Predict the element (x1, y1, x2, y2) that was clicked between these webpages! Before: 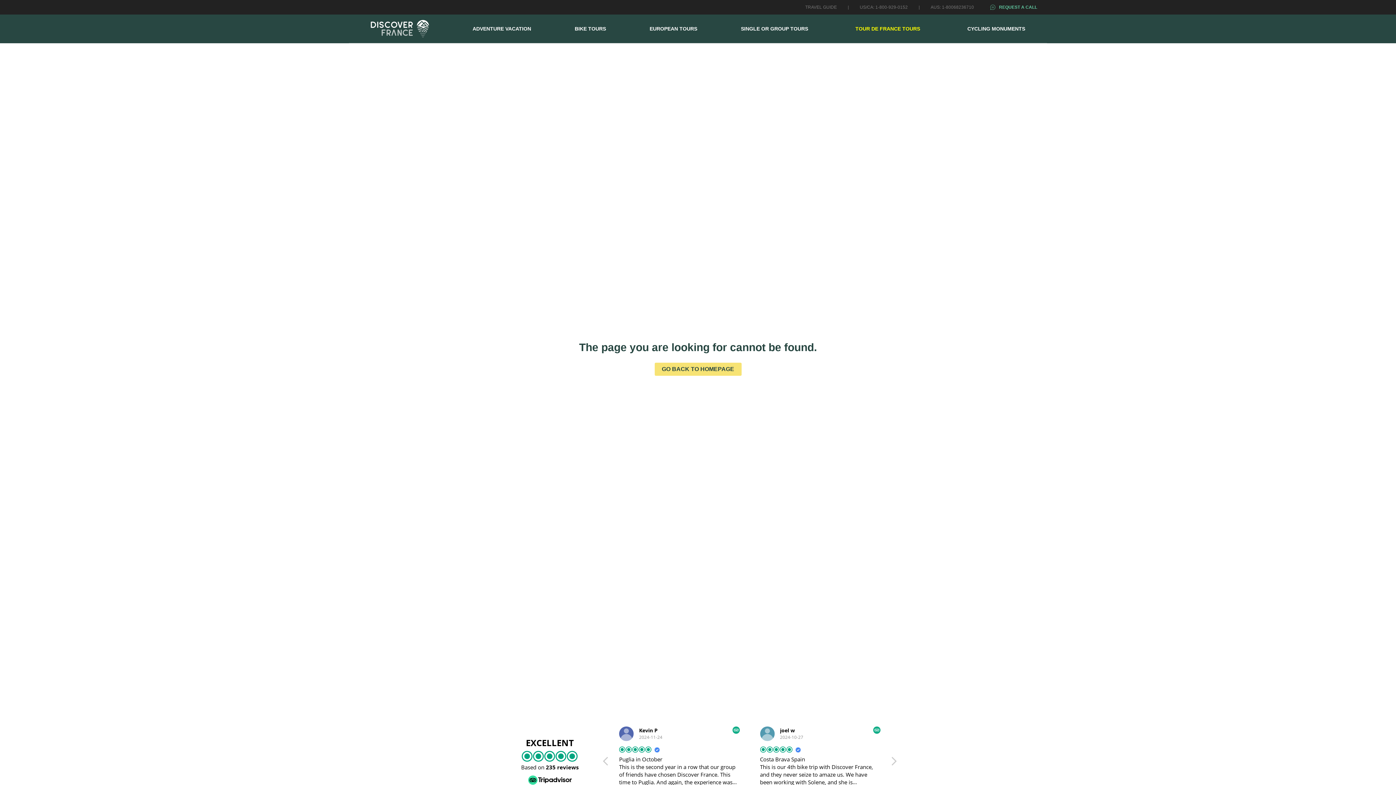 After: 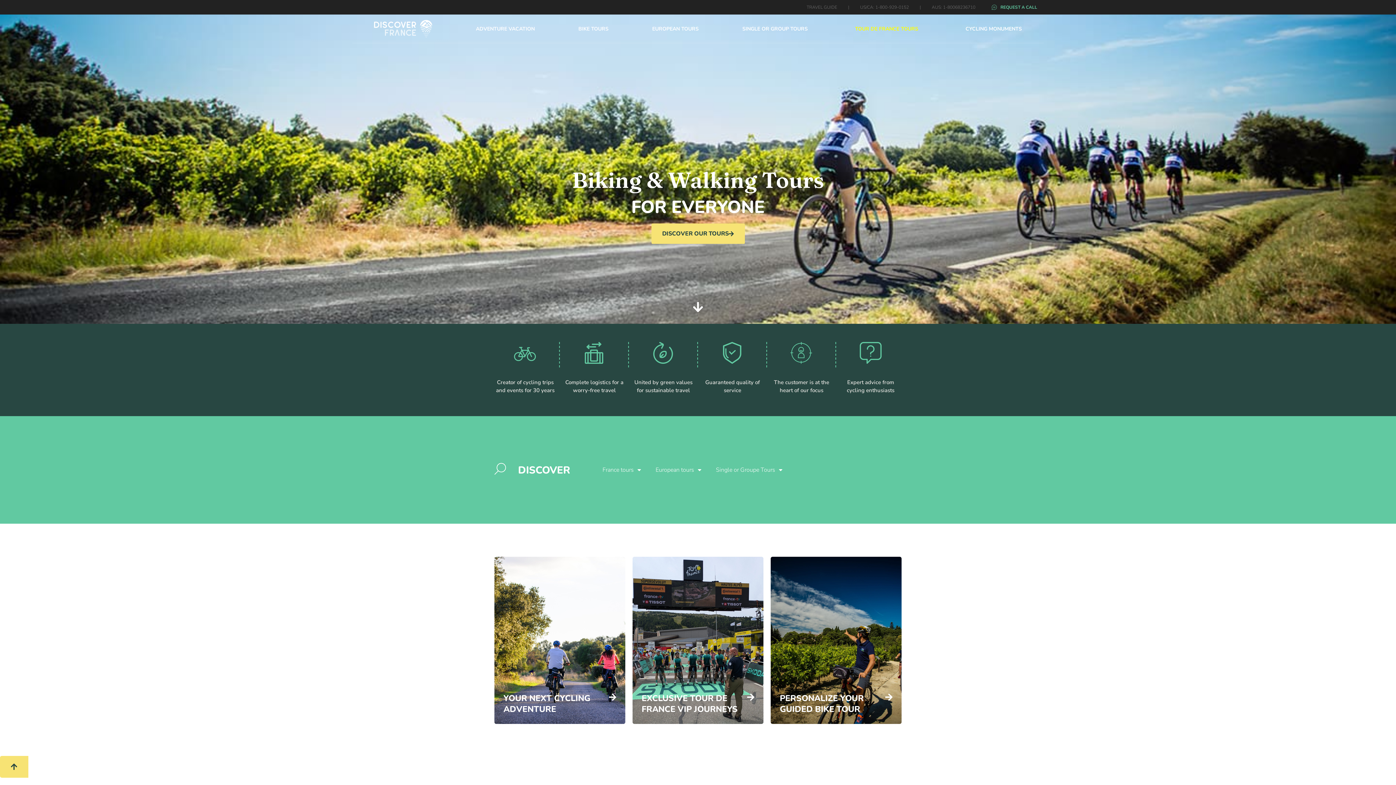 Action: label: GO BACK TO HOMEPAGE bbox: (654, 362, 741, 375)